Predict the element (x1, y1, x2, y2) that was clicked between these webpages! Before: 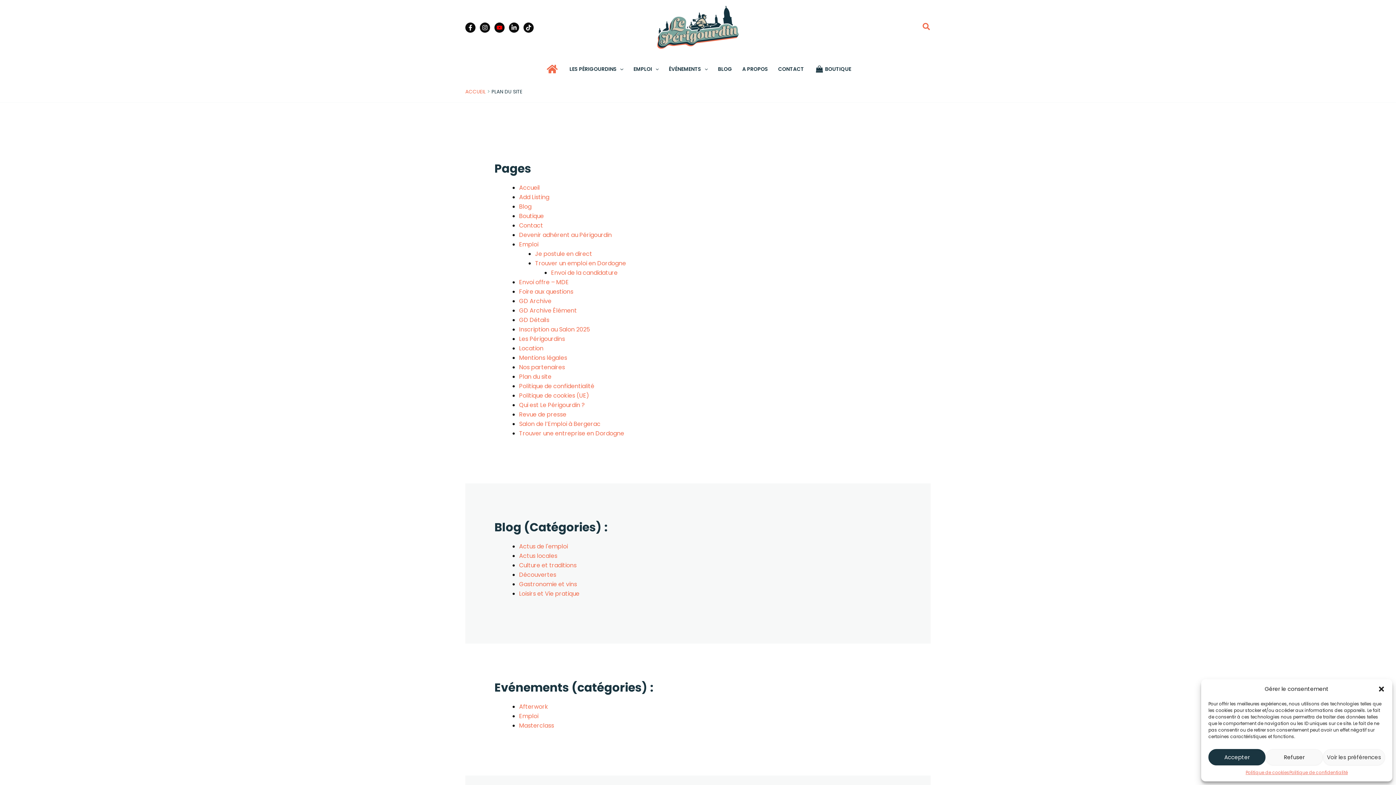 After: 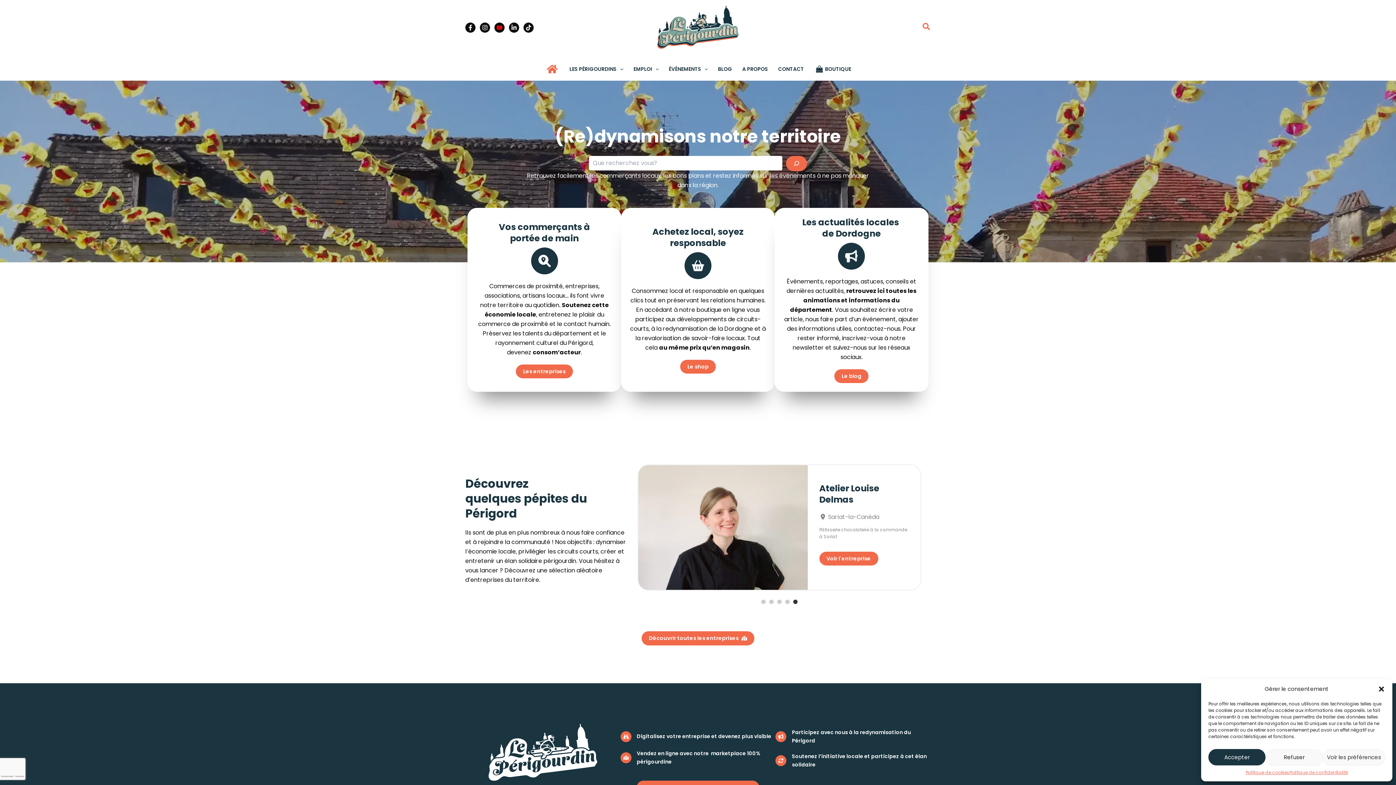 Action: label: ACCUEIL bbox: (465, 88, 485, 95)